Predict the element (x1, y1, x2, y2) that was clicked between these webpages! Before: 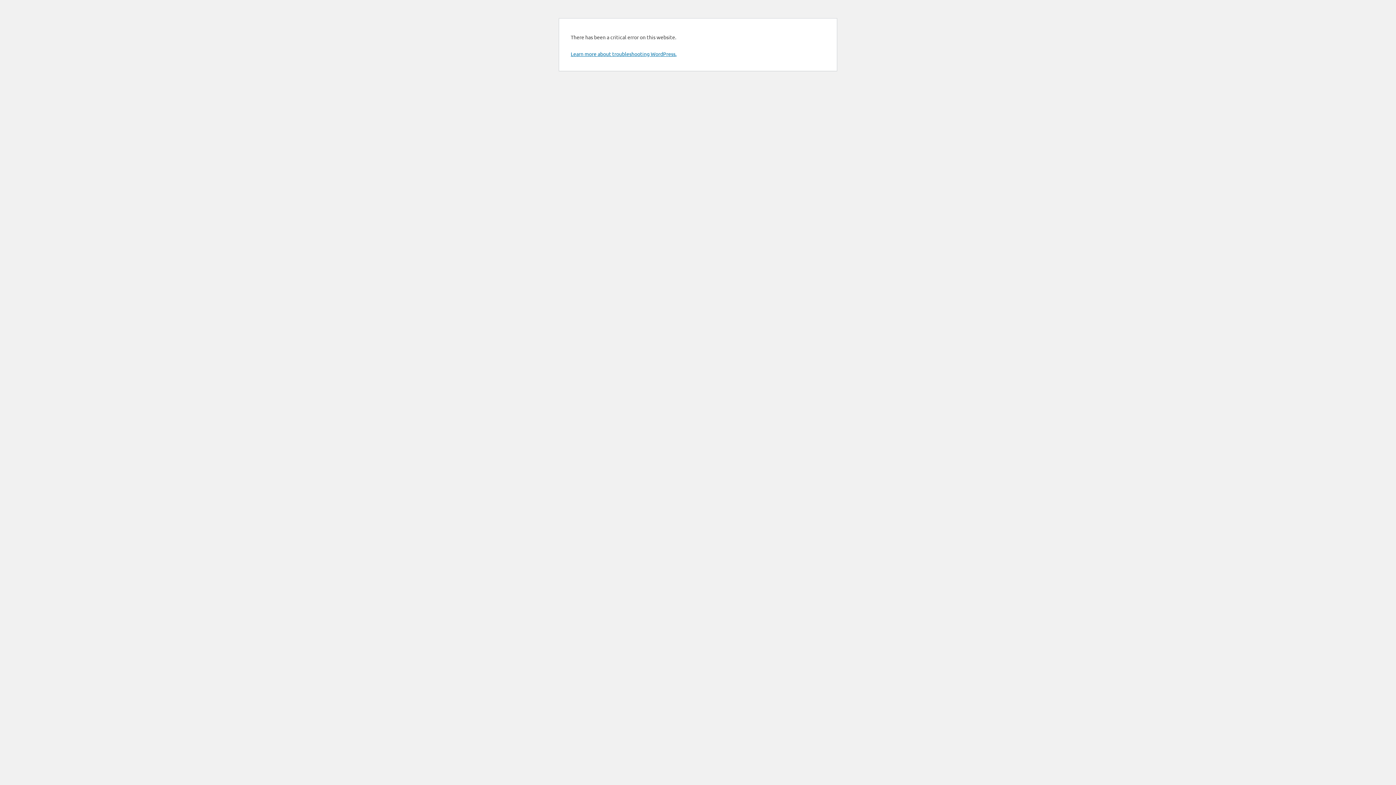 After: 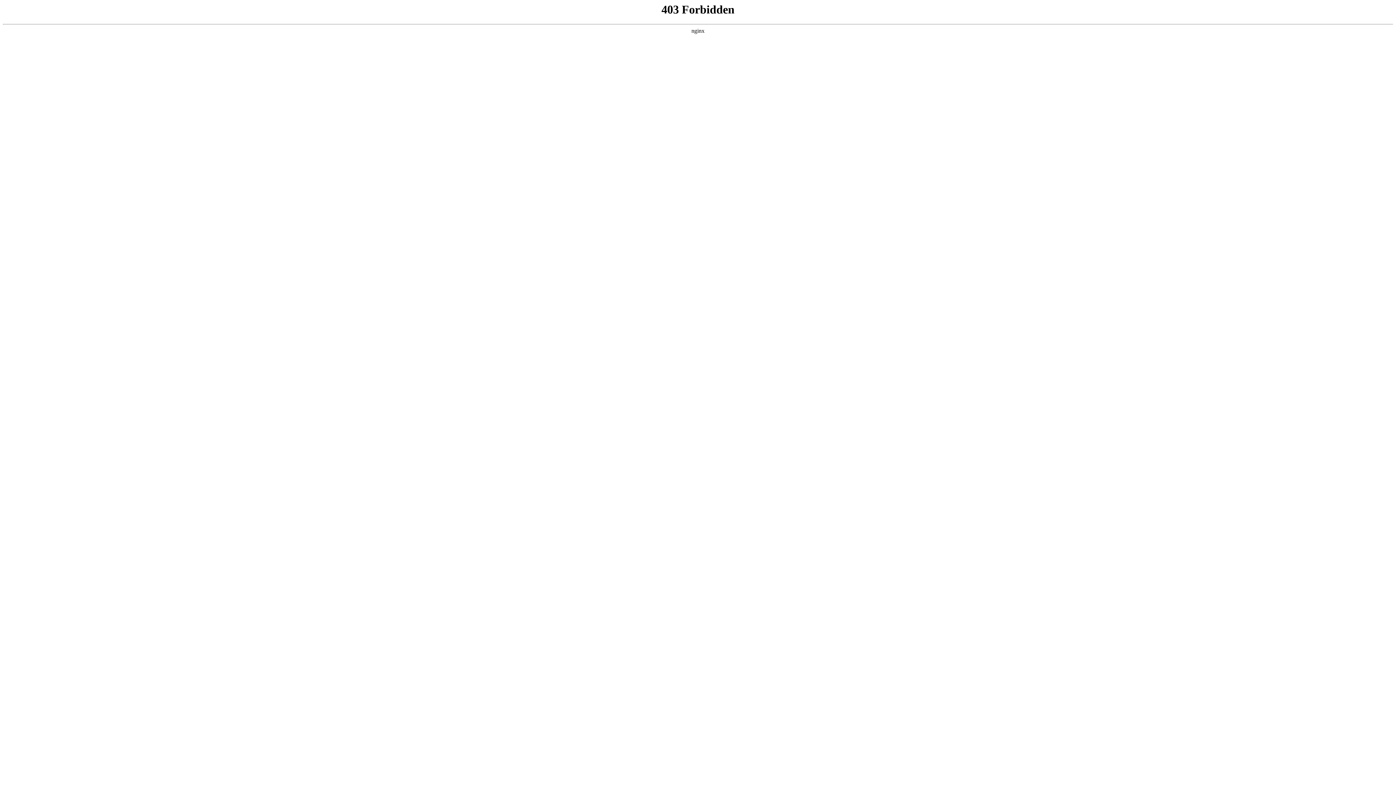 Action: bbox: (570, 50, 676, 57) label: Learn more about troubleshooting WordPress.